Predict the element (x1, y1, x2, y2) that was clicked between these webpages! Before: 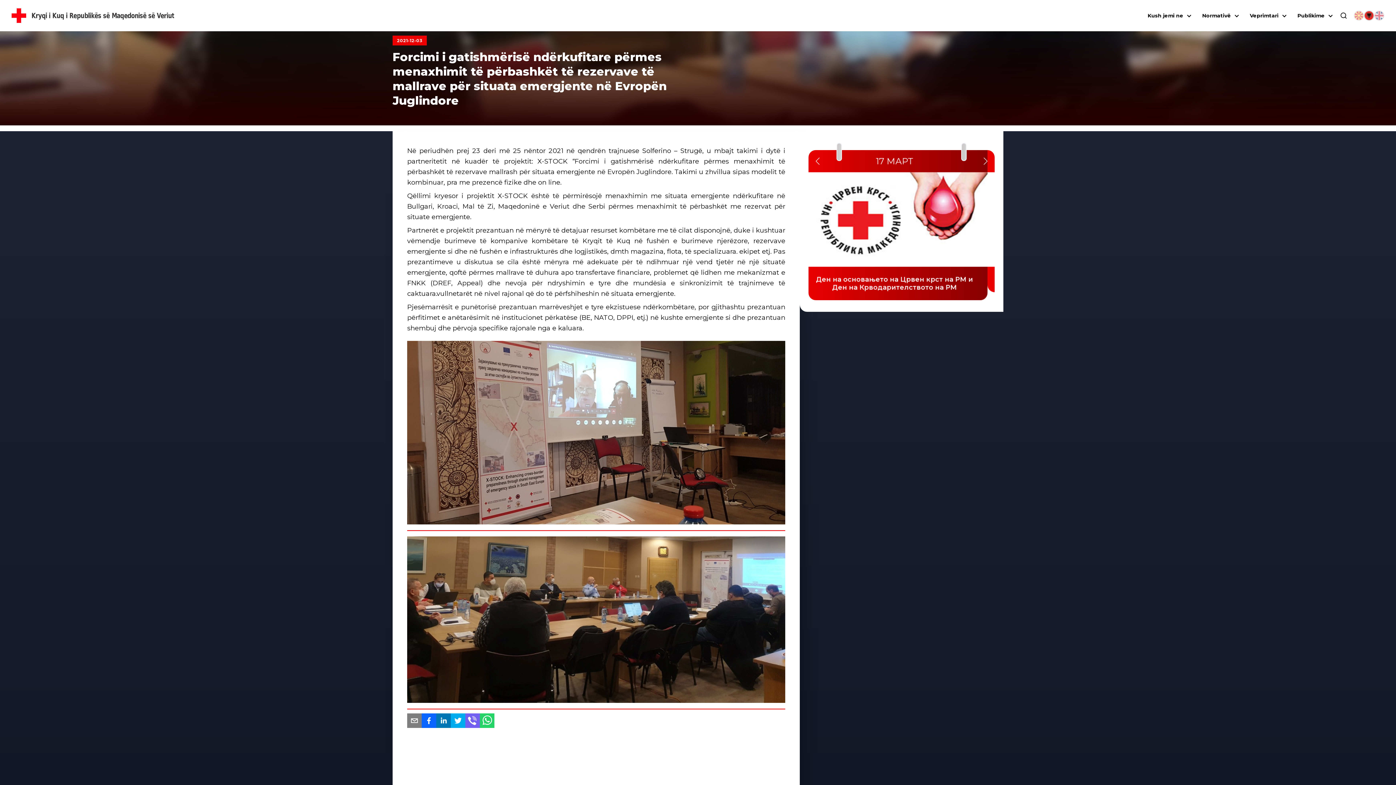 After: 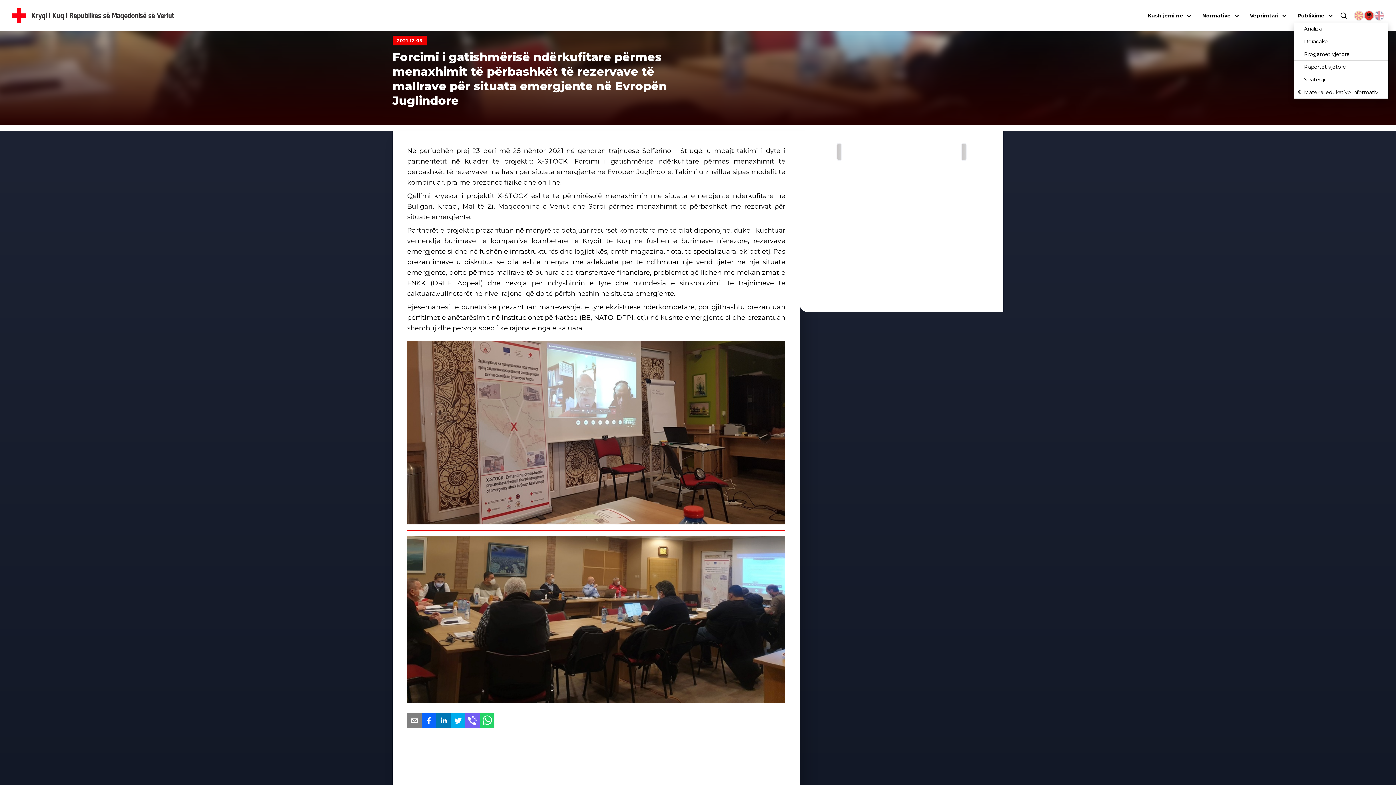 Action: bbox: (1297, 12, 1325, 18) label: Publikime